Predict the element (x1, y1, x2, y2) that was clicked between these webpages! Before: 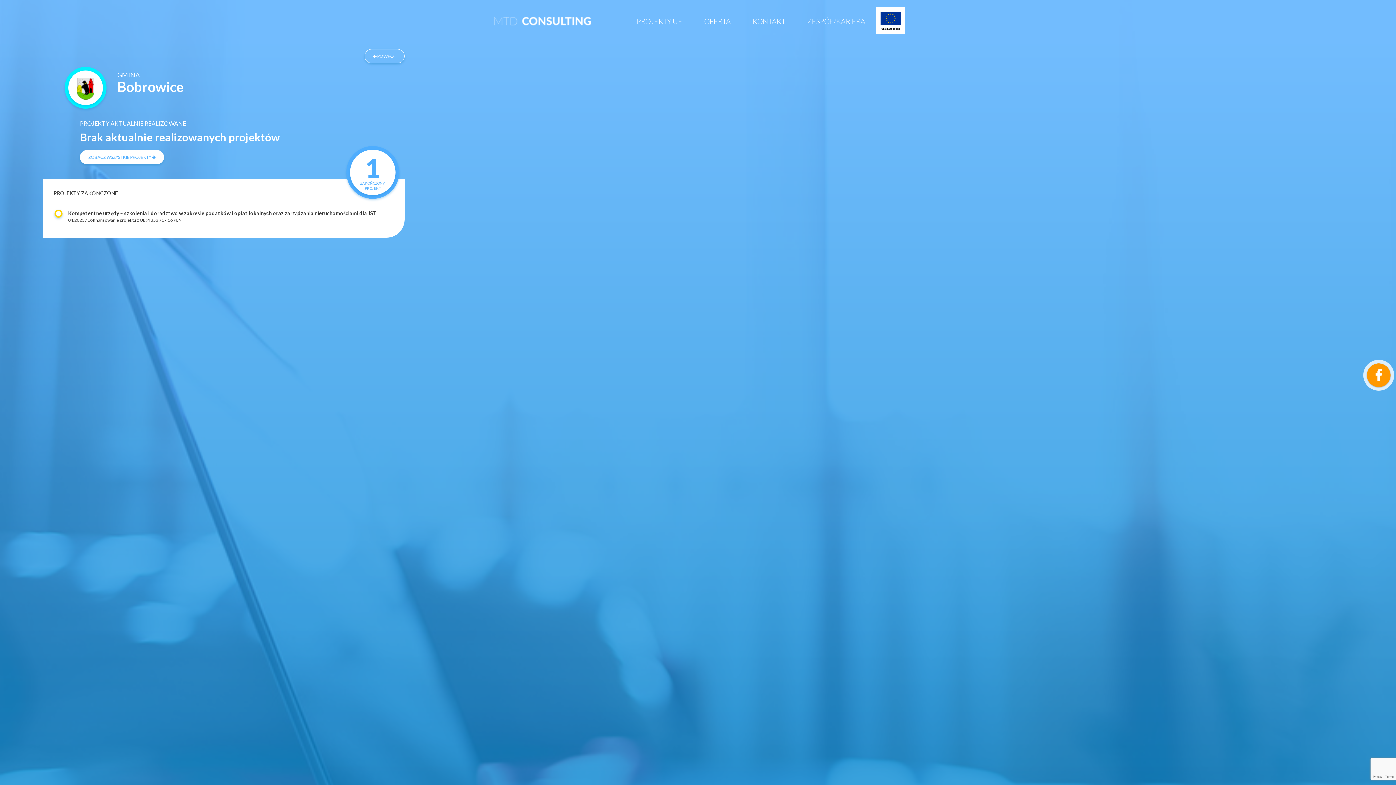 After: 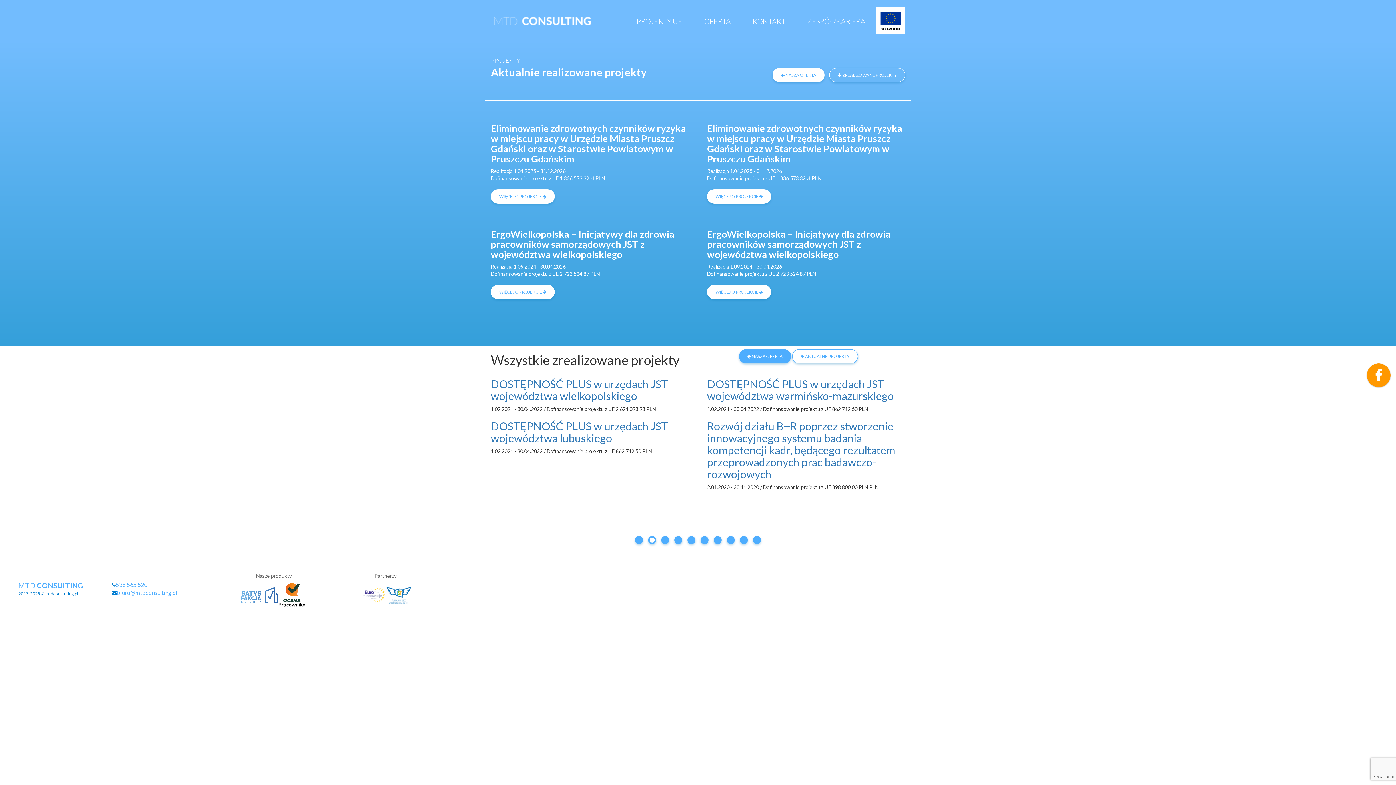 Action: label: PROJEKTY UE bbox: (876, 7, 905, 34)